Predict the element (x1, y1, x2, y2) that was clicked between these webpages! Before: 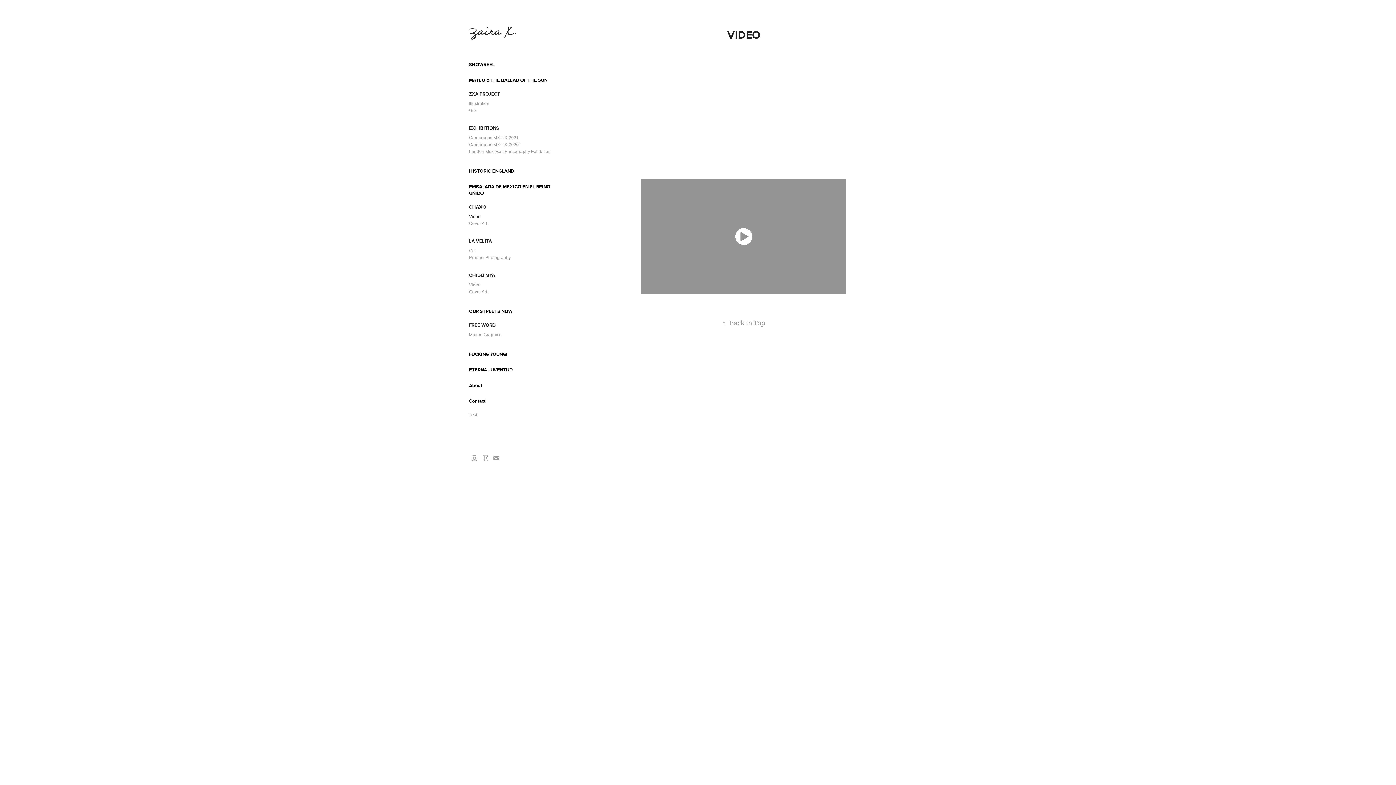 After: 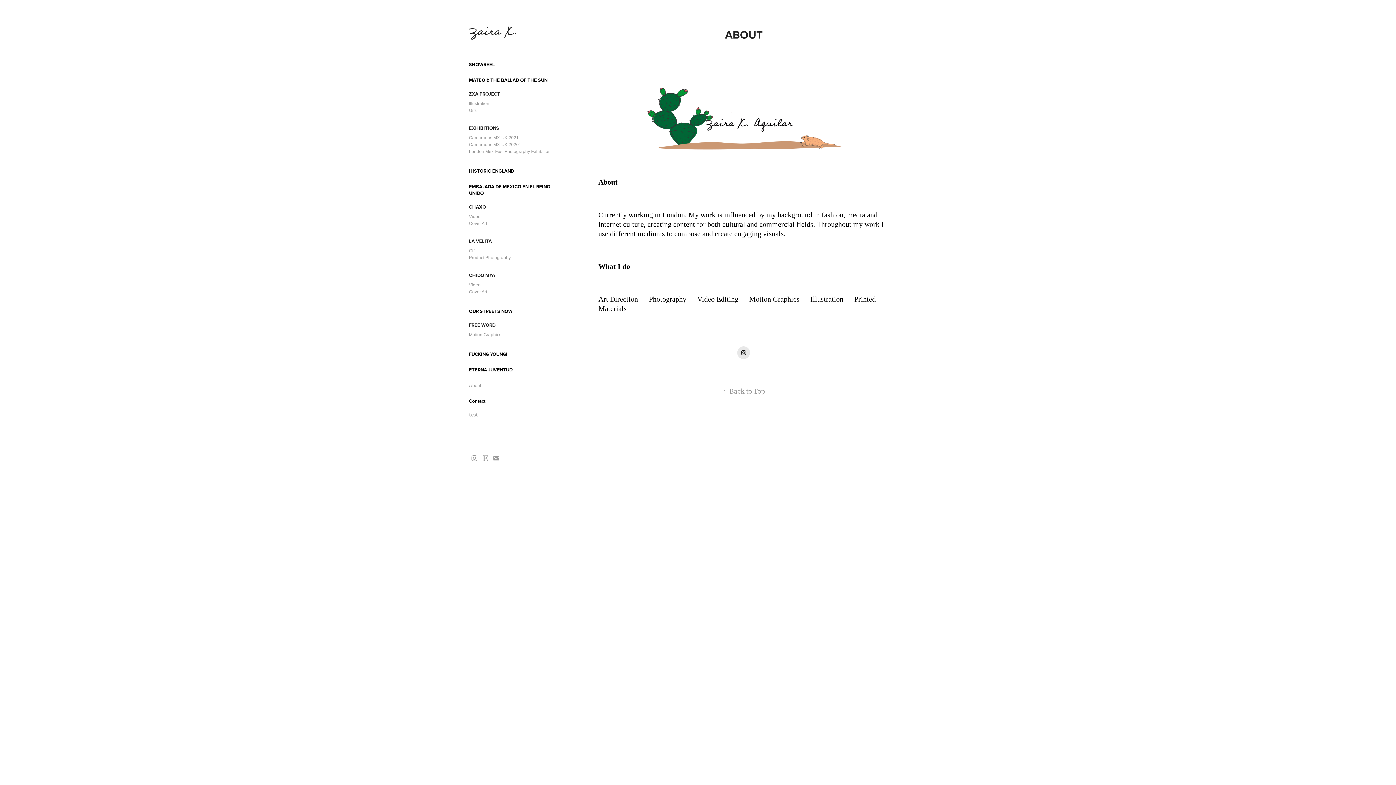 Action: label: About bbox: (469, 382, 482, 389)